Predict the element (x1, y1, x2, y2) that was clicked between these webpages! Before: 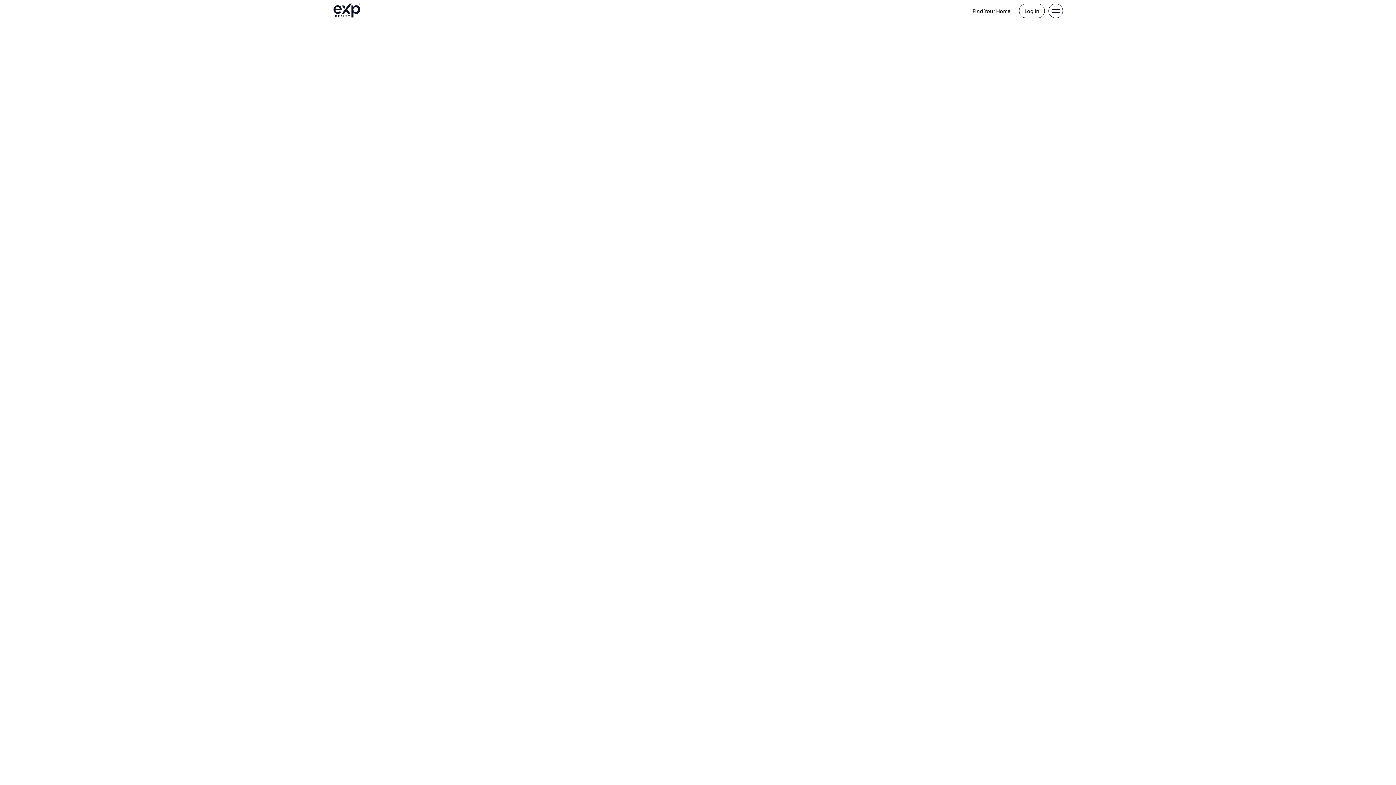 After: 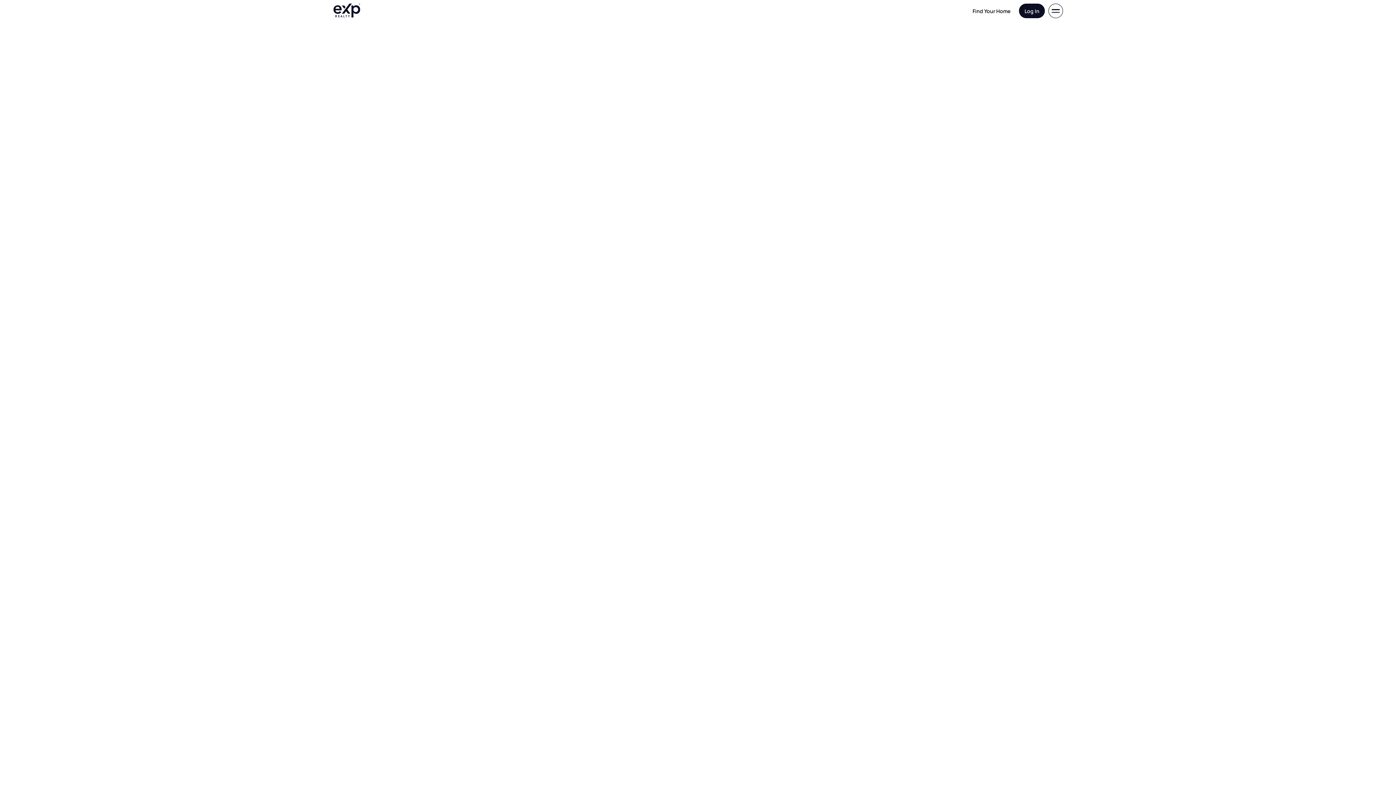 Action: bbox: (1019, 3, 1045, 18) label: Log In